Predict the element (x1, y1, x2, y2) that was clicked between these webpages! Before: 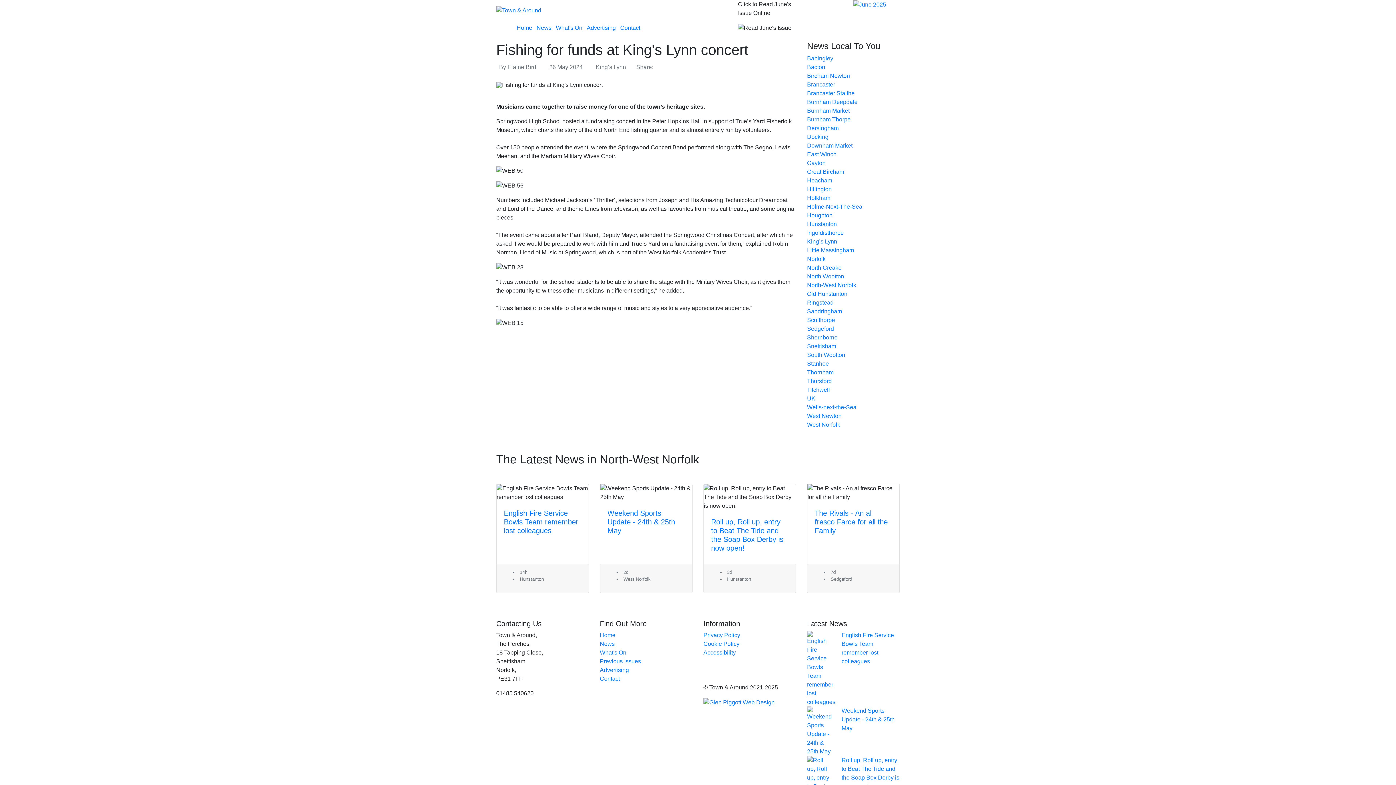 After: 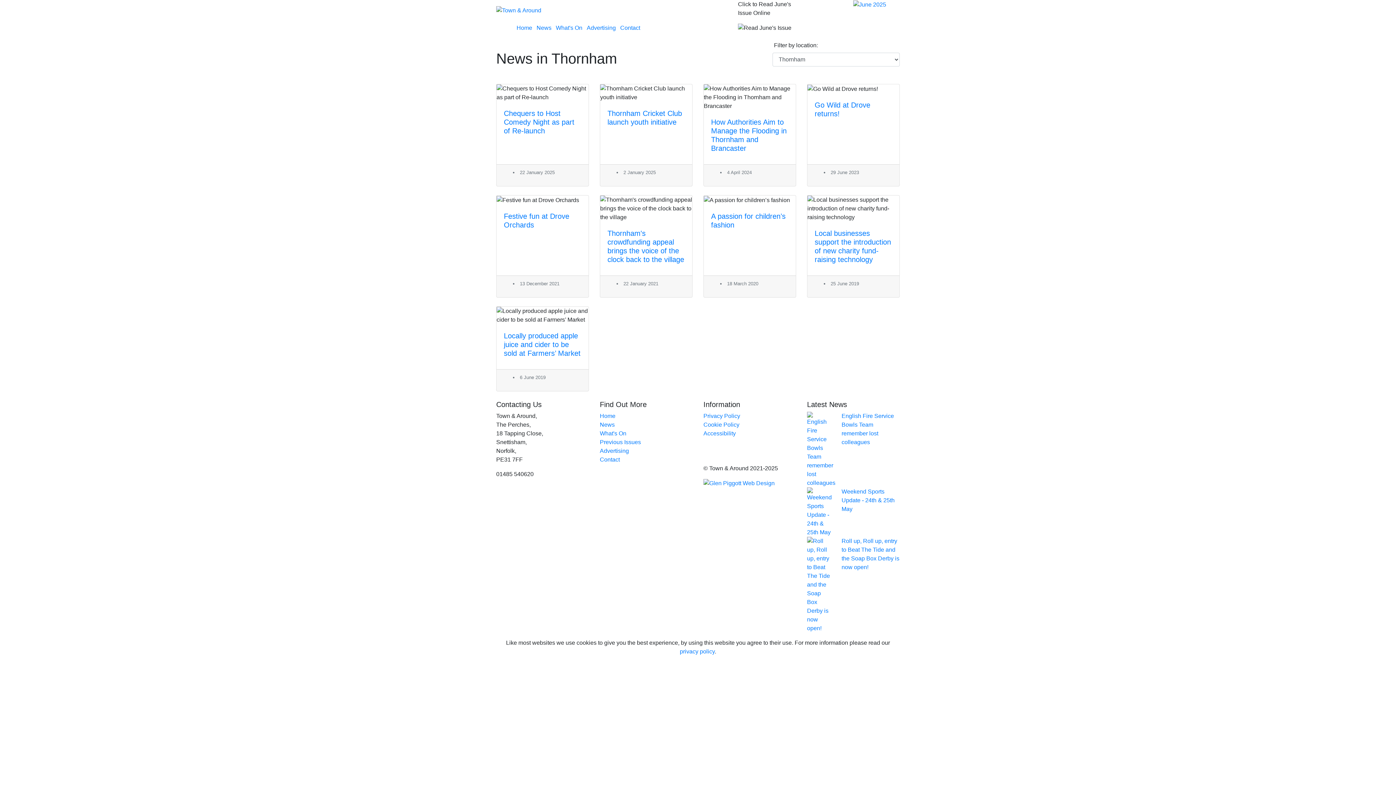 Action: label: Thornham bbox: (807, 369, 833, 375)